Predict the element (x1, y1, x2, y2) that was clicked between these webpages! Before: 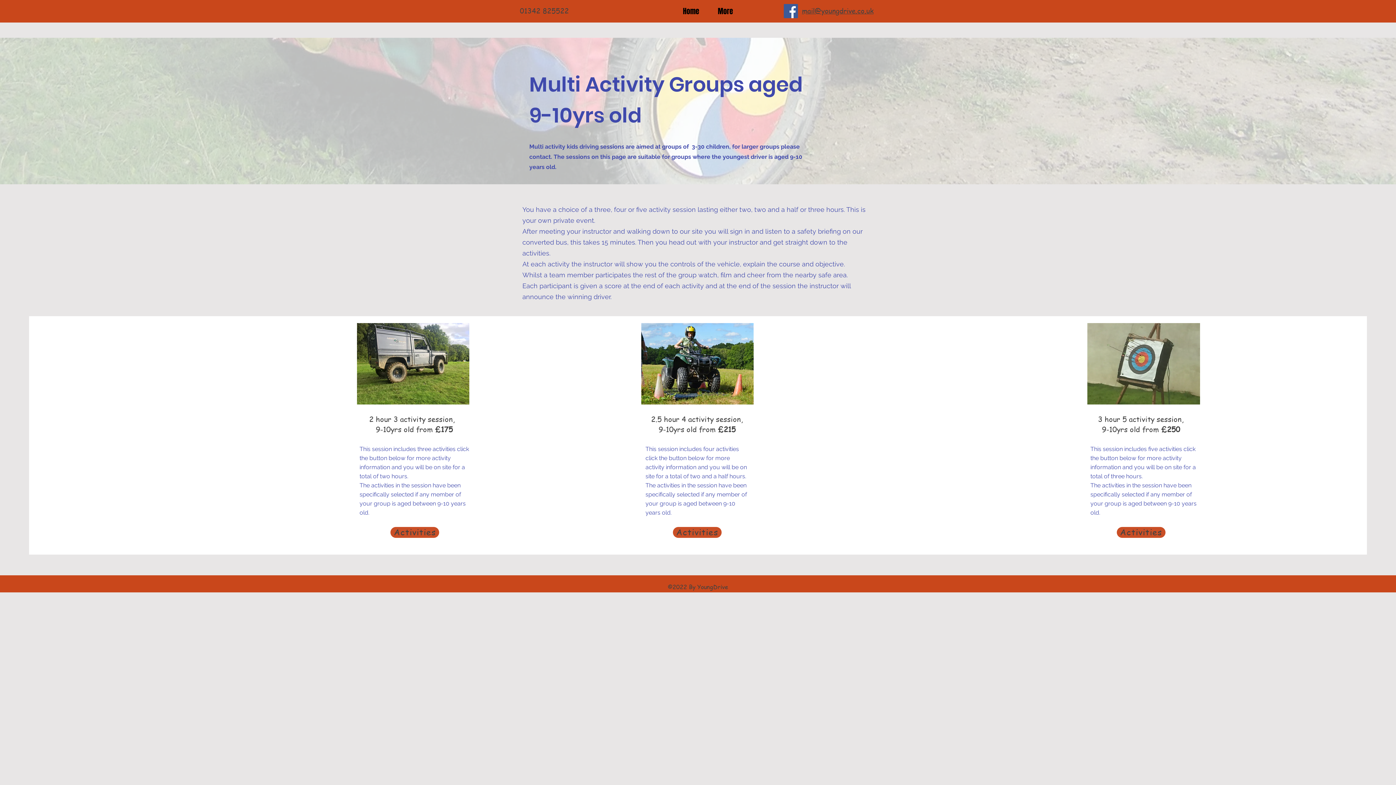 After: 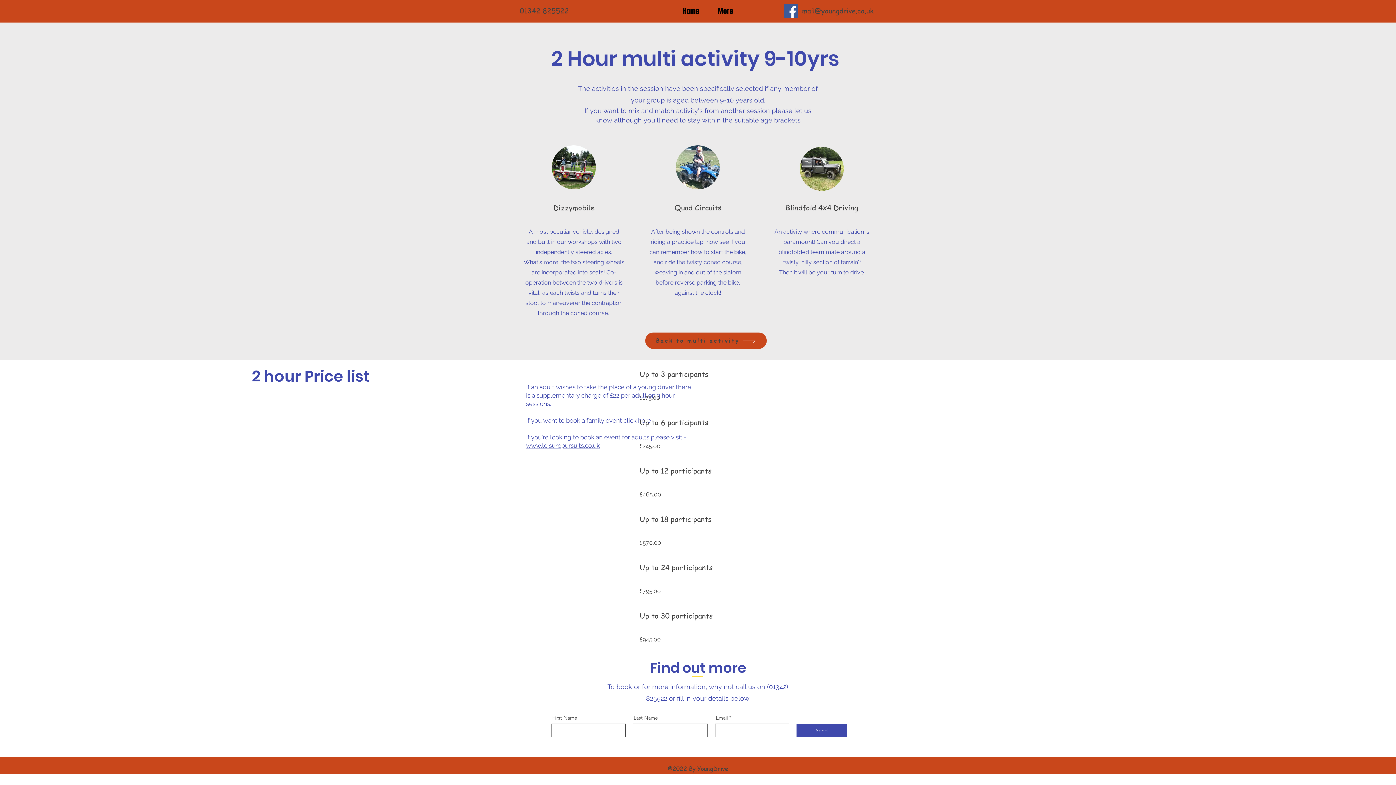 Action: label: Activities bbox: (390, 527, 439, 538)